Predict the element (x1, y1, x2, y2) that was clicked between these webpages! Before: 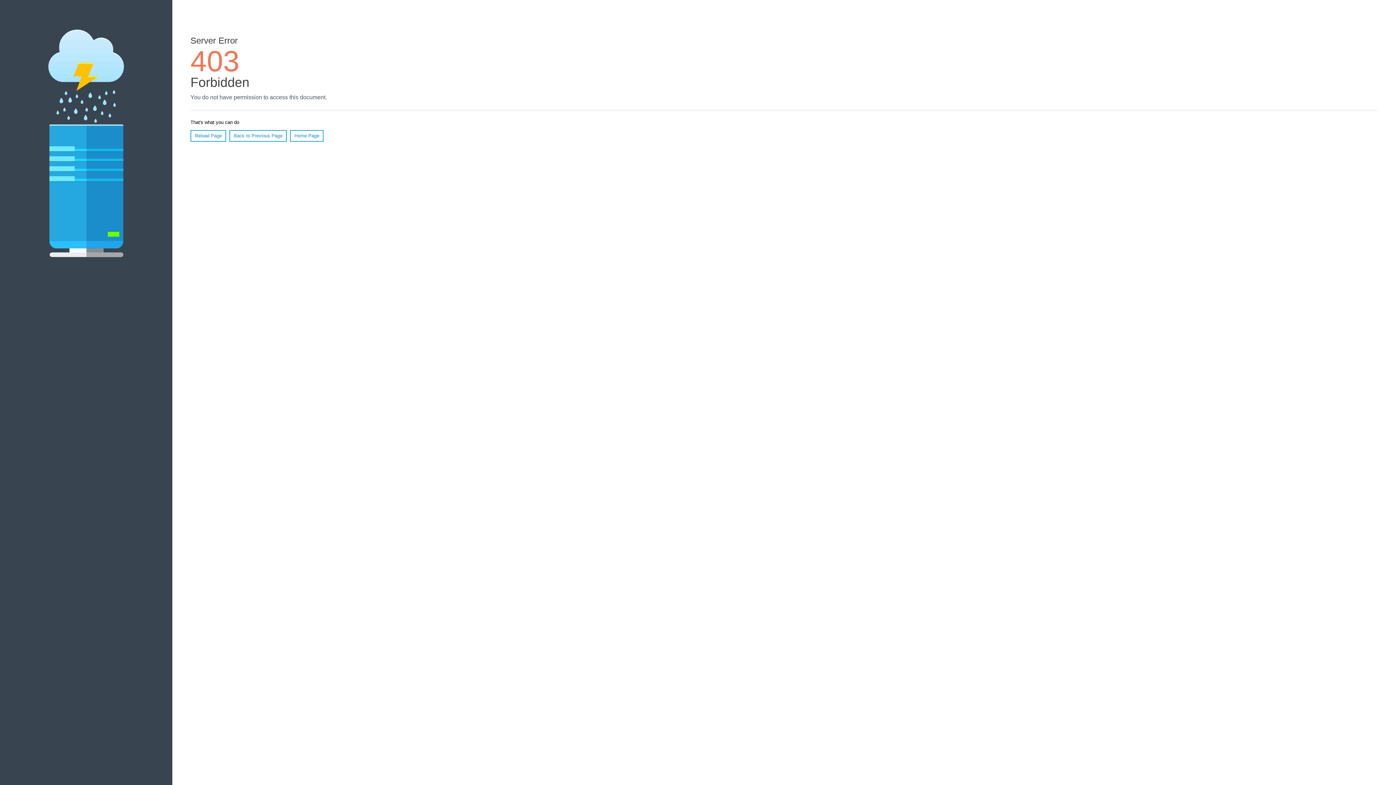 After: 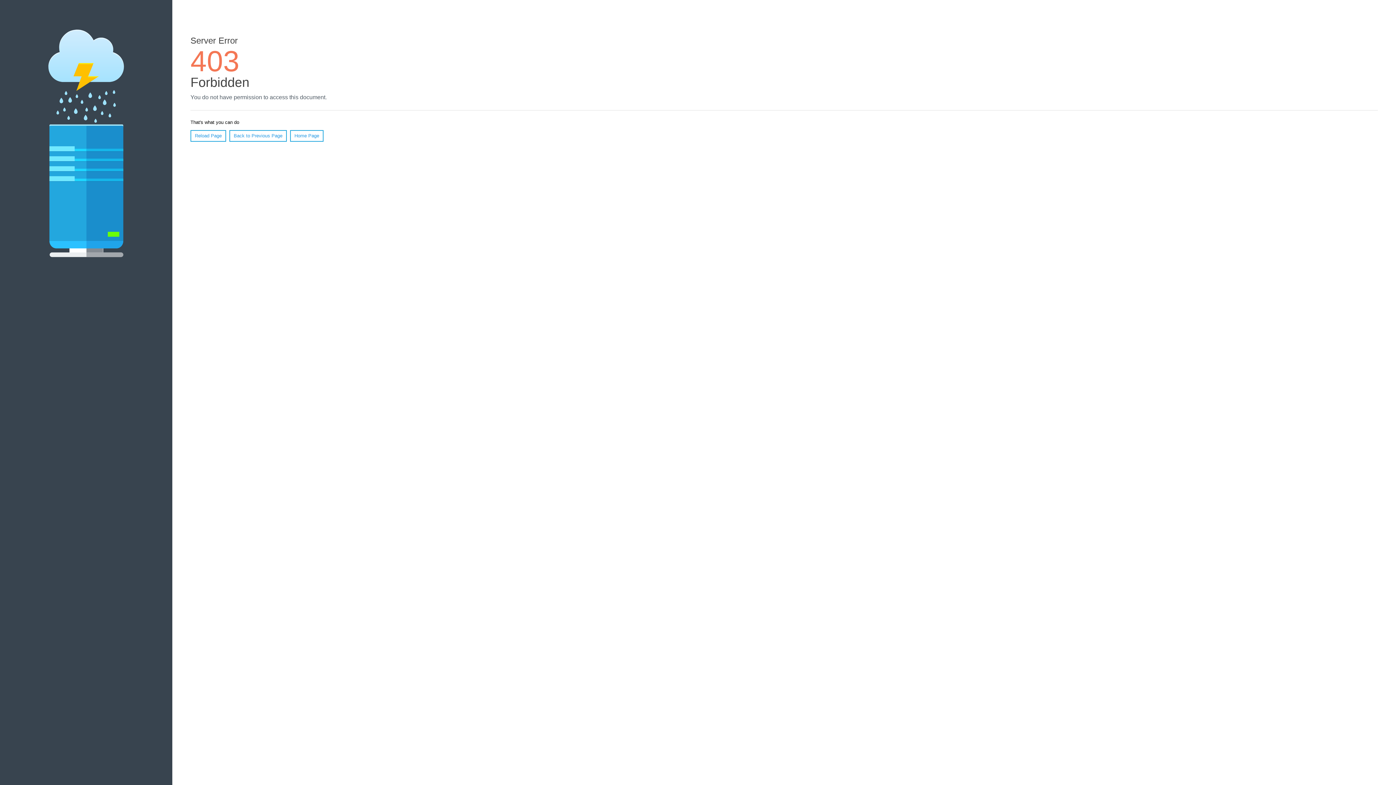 Action: label: Reload Page bbox: (190, 130, 226, 141)